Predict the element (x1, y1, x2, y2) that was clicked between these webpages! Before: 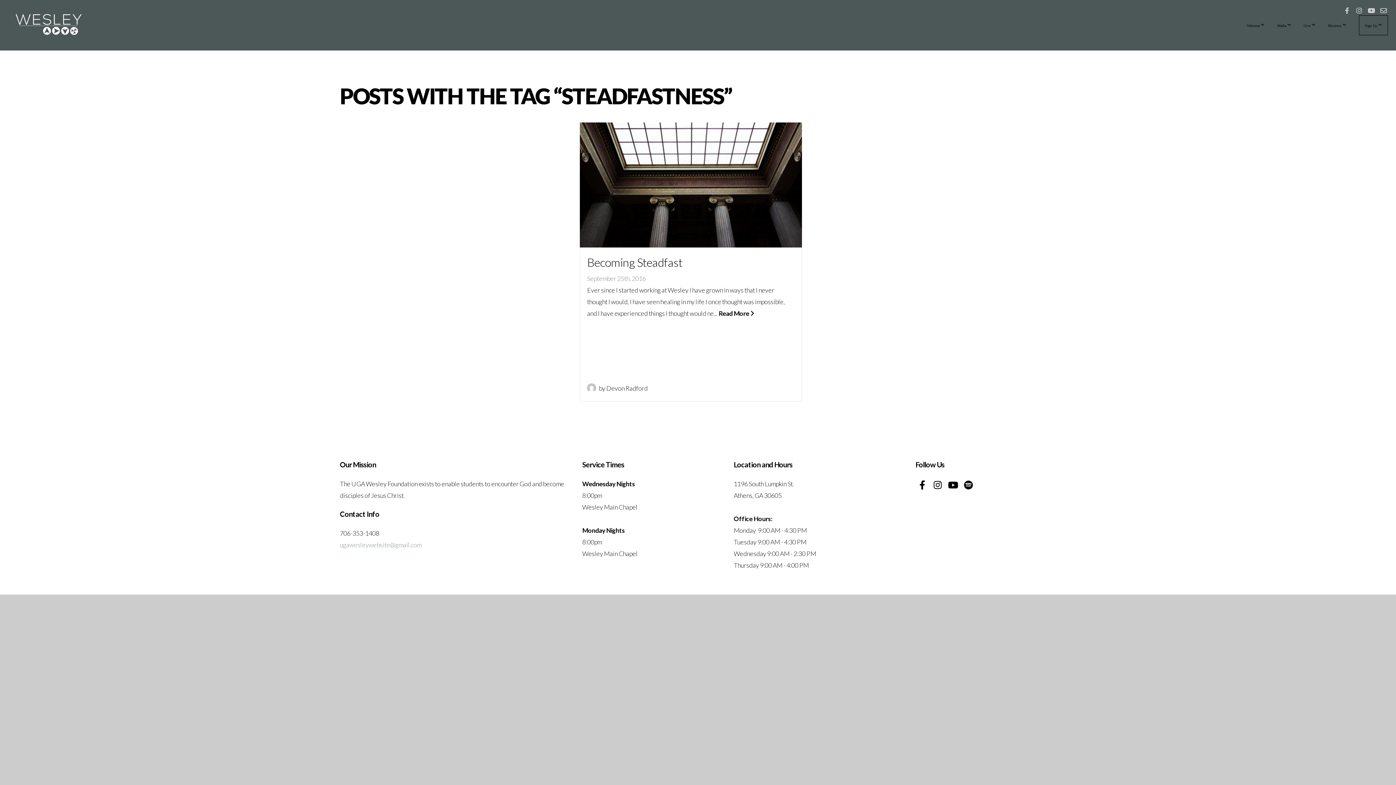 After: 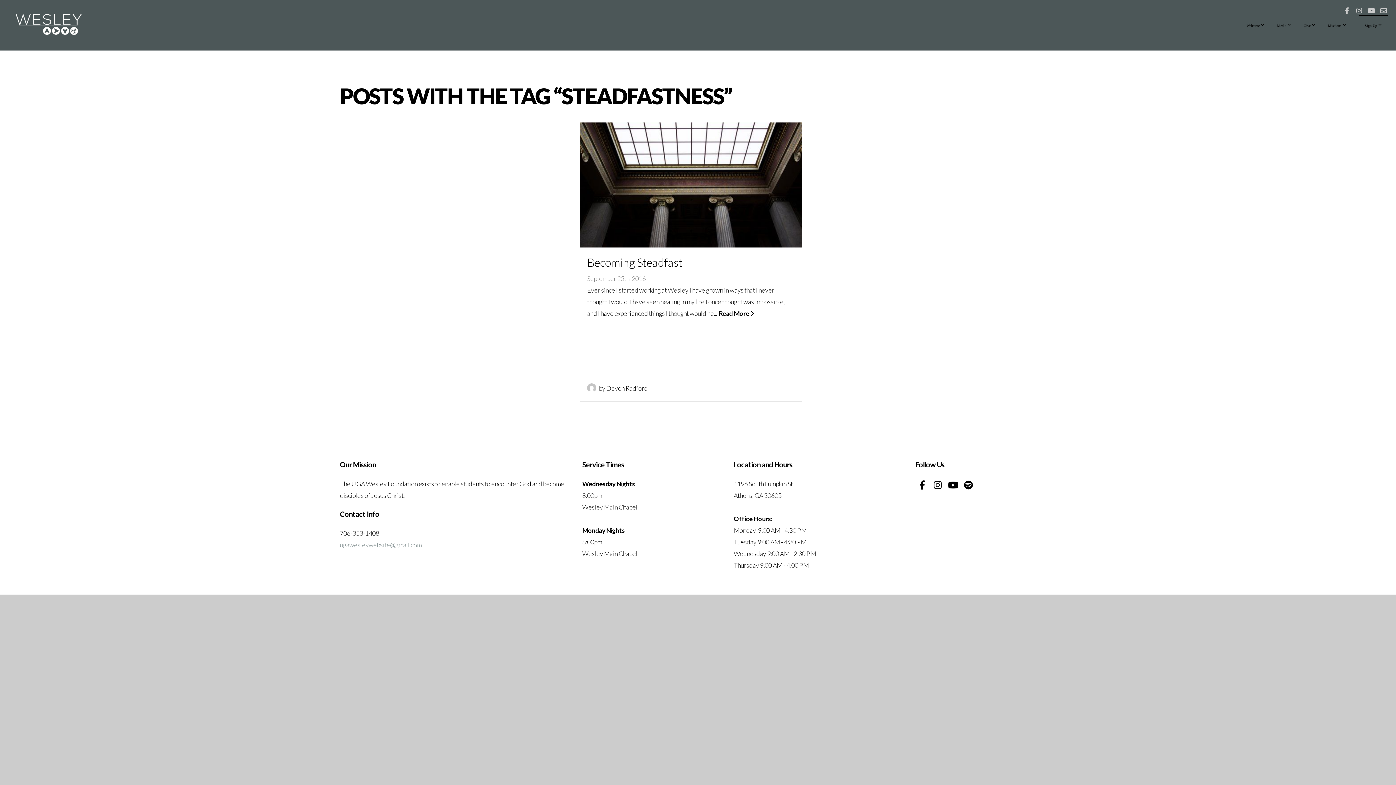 Action: bbox: (1342, 5, 1352, 16)